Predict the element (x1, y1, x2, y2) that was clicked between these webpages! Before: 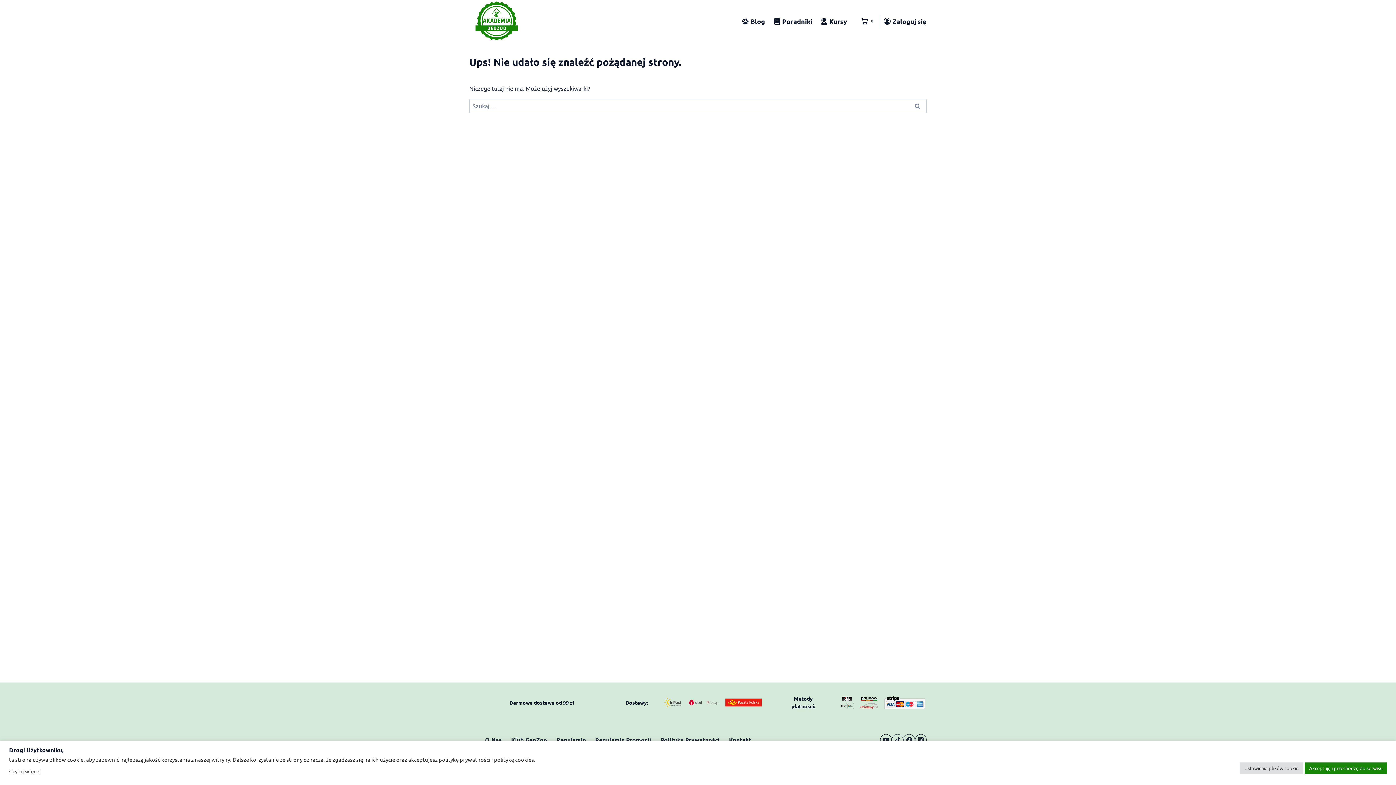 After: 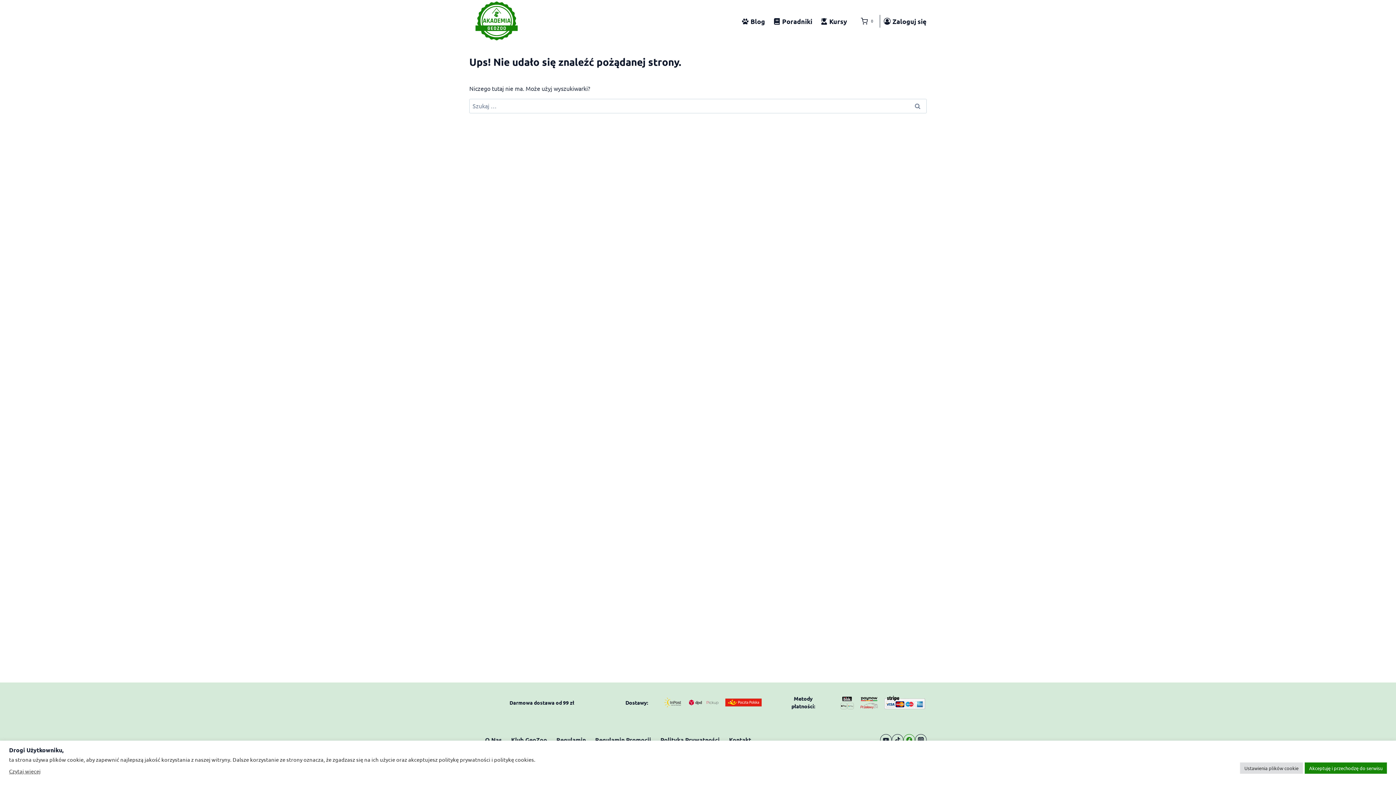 Action: bbox: (903, 734, 915, 746) label: Facebook